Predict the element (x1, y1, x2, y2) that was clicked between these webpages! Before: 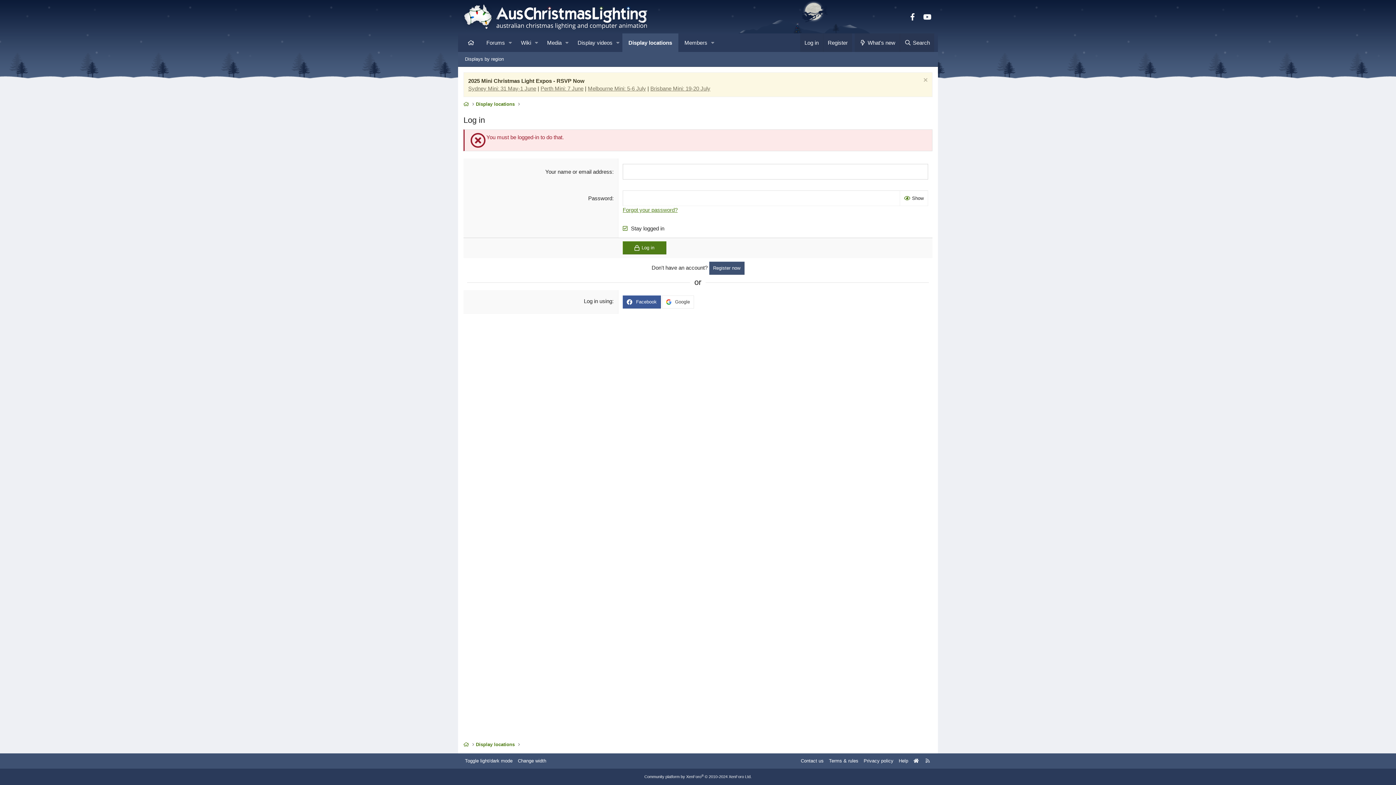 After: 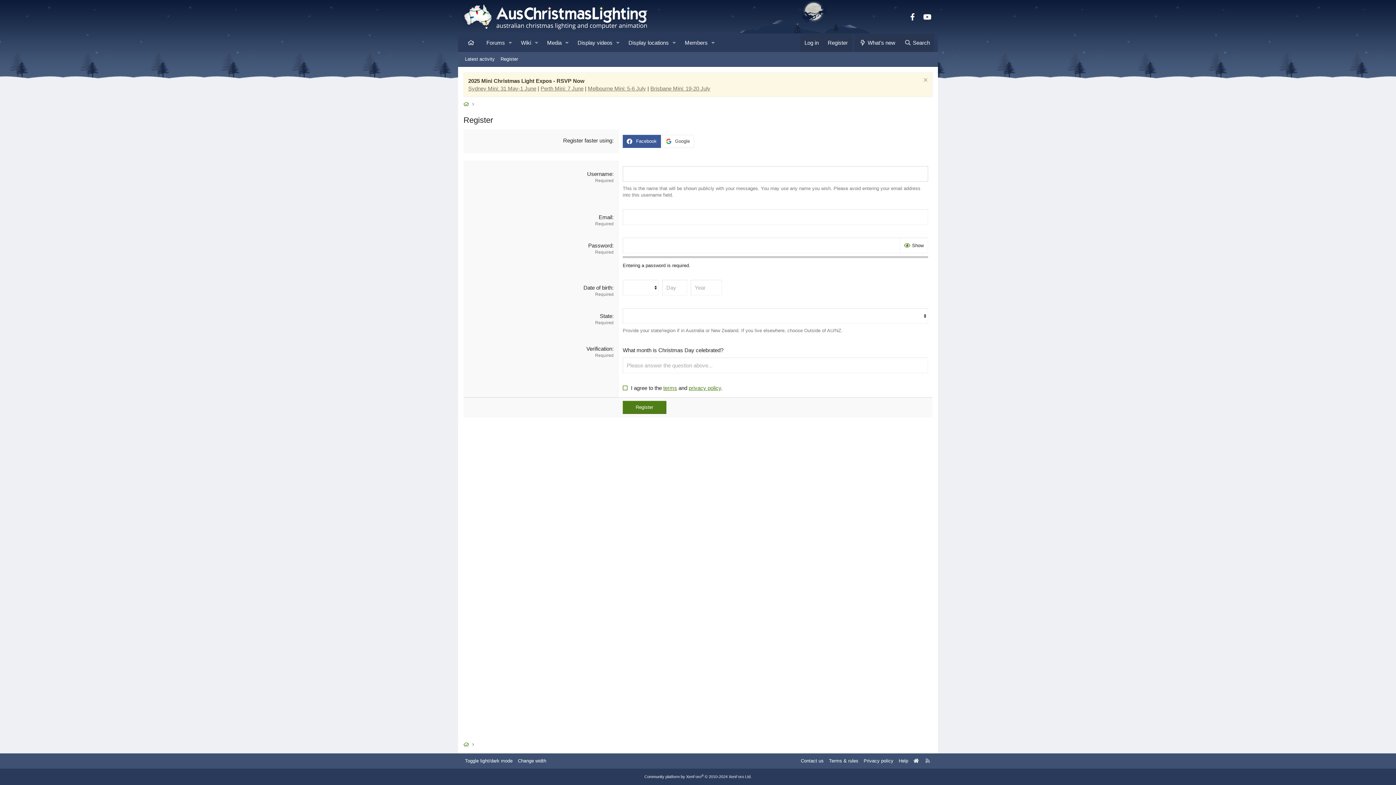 Action: label: Register now bbox: (709, 261, 744, 274)